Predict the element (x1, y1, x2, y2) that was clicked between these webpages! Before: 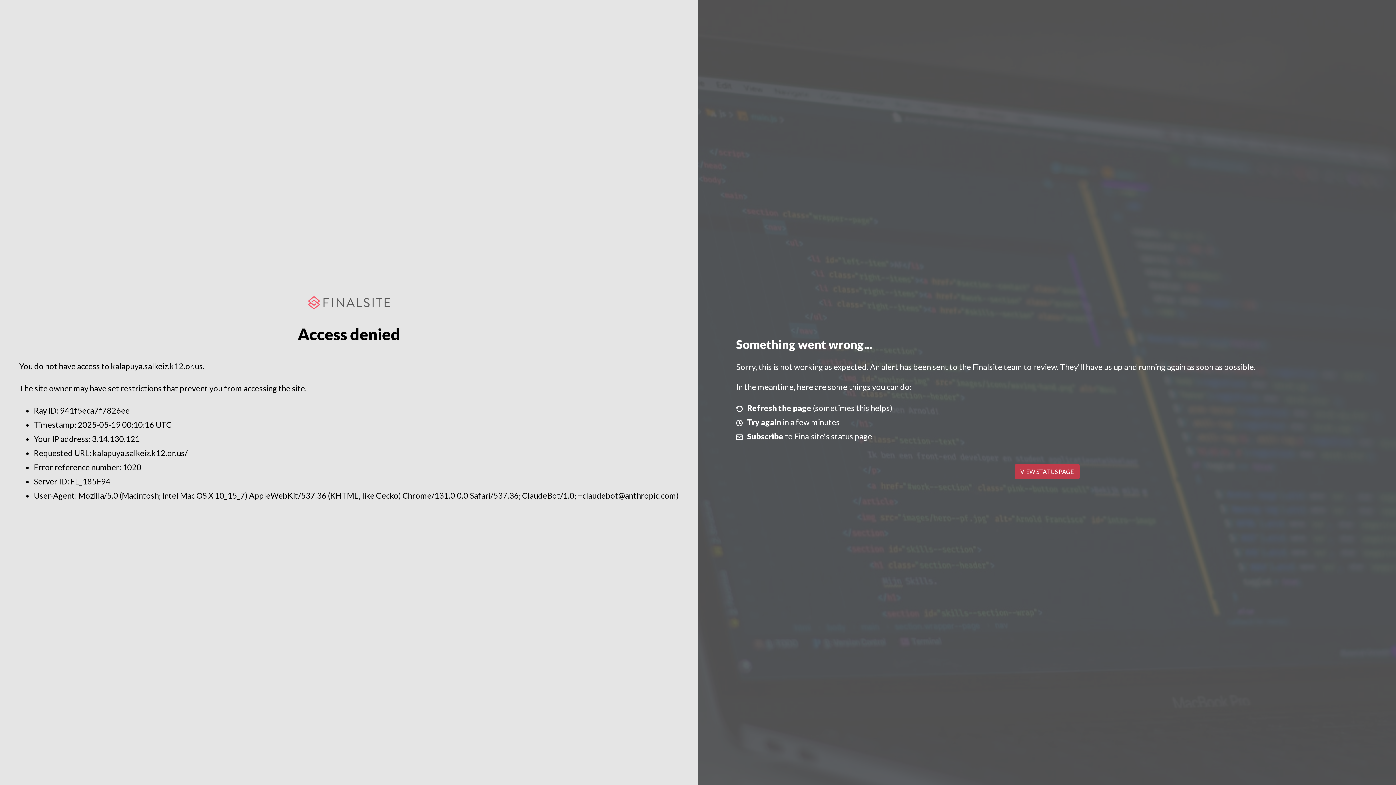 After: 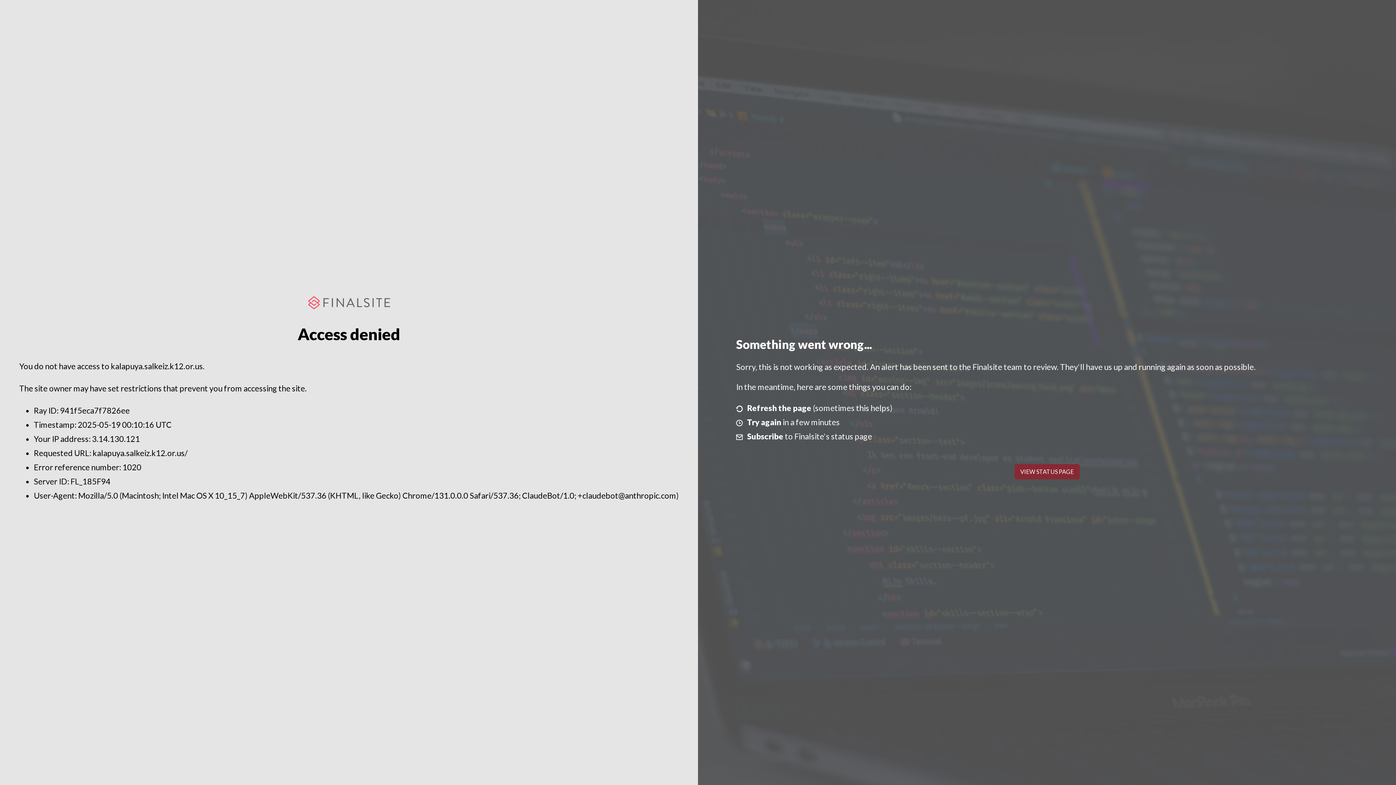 Action: bbox: (1014, 464, 1079, 479) label: VIEW STATUS PAGE